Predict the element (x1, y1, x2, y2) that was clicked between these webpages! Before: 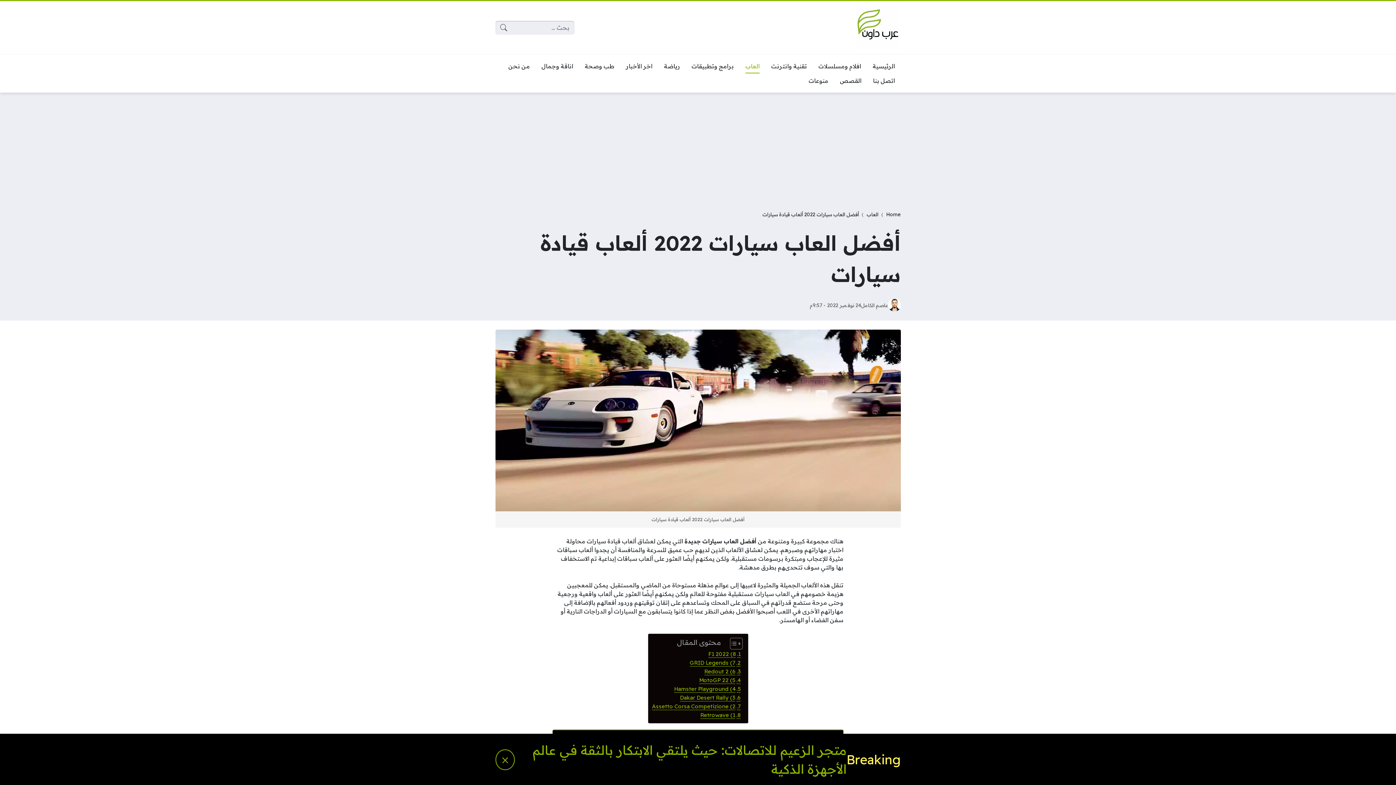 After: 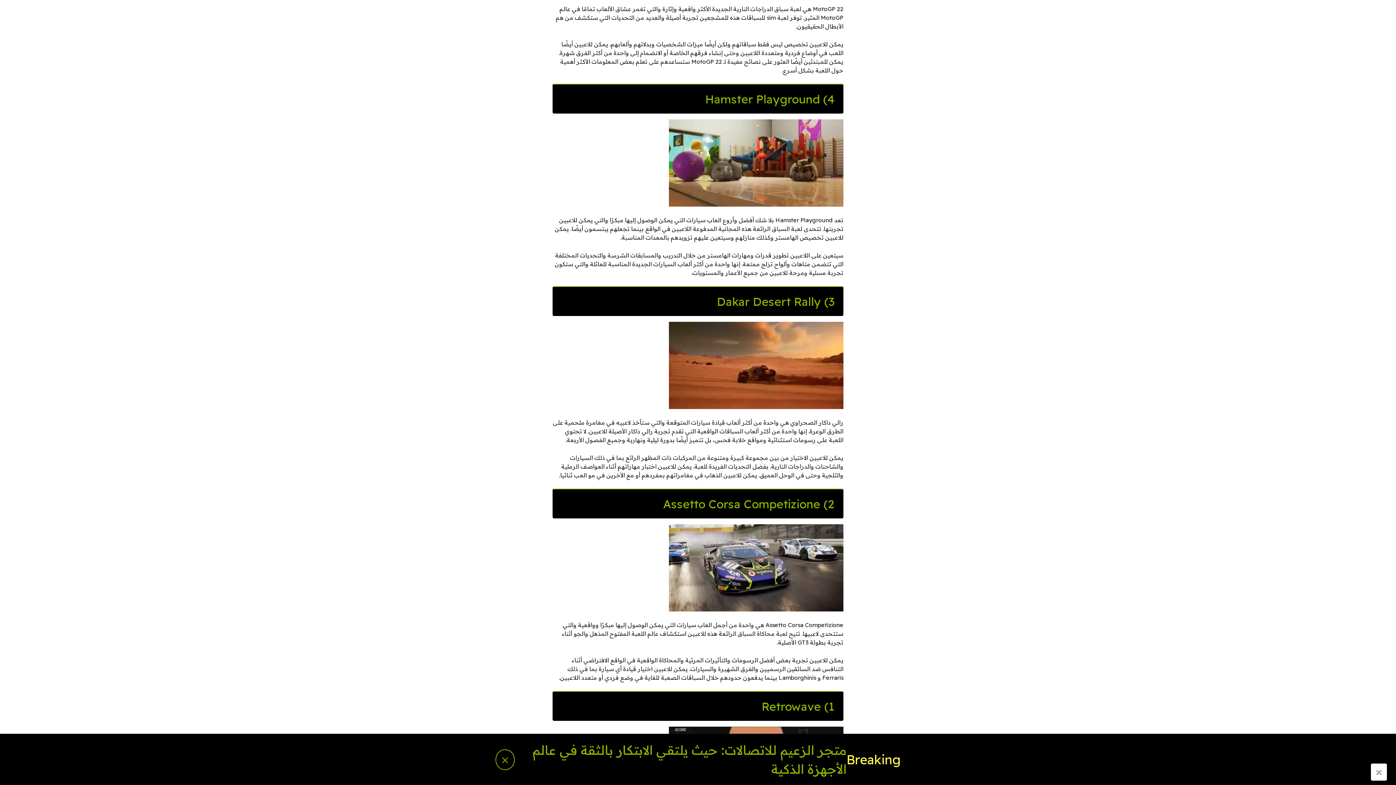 Action: bbox: (674, 685, 740, 693) label: 4) Hamster Playground